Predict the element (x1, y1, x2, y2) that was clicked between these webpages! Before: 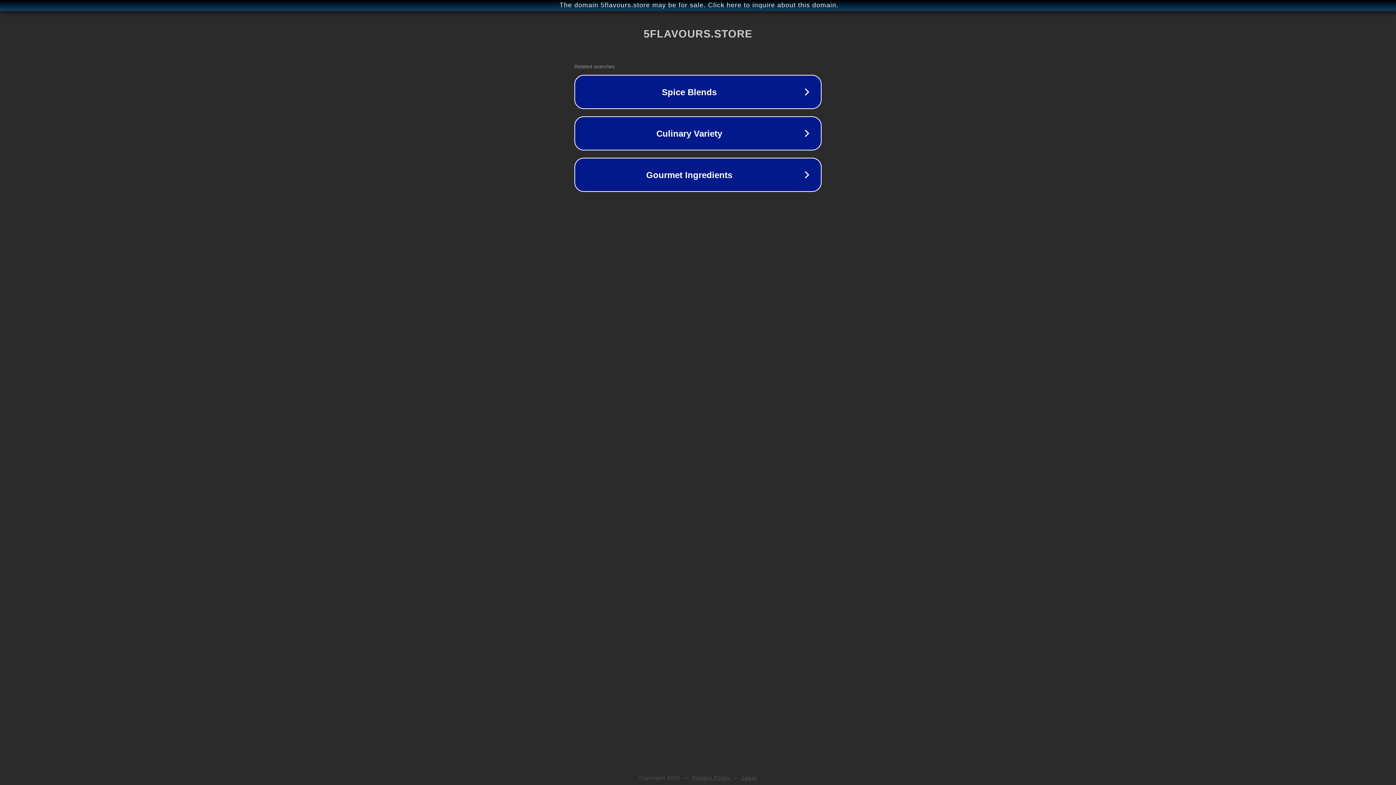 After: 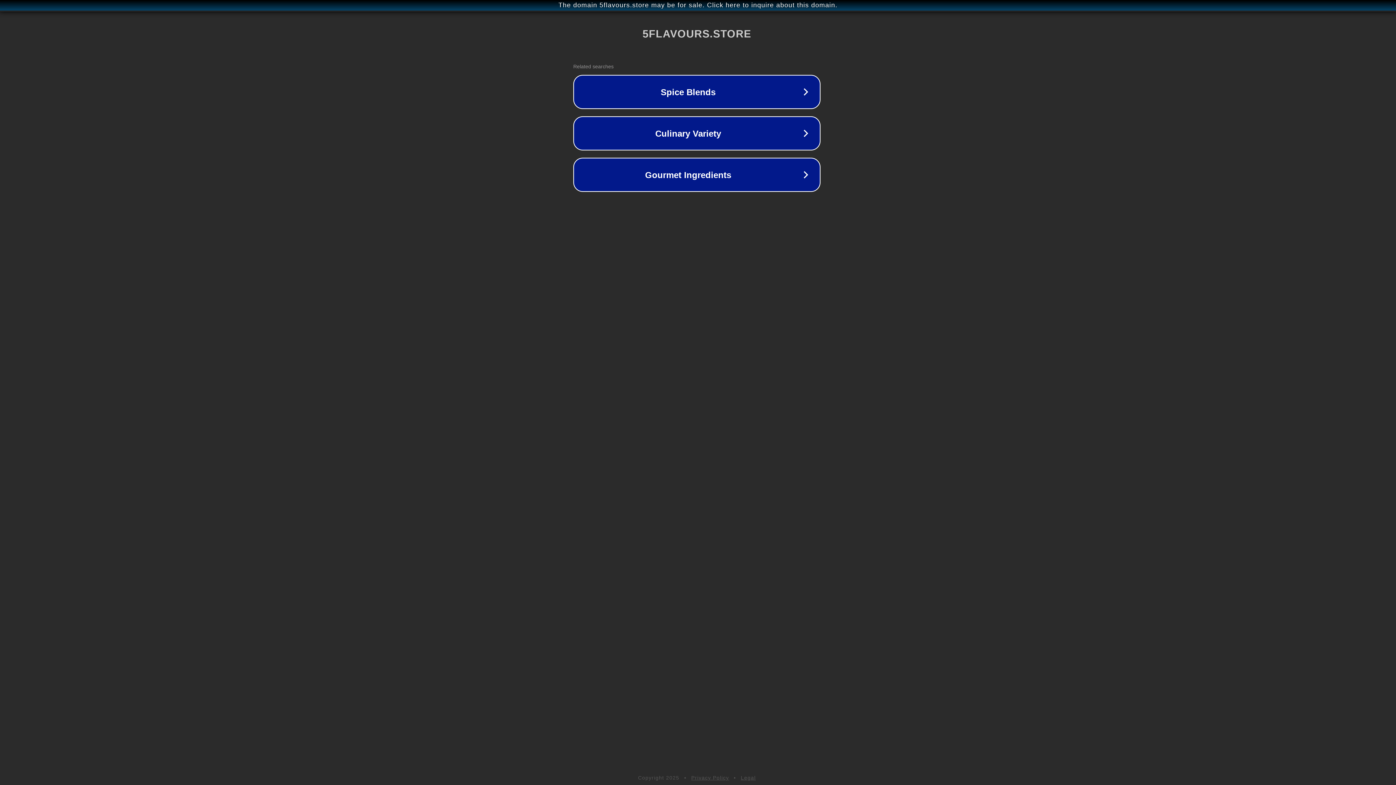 Action: bbox: (1, 1, 1397, 9) label: The domain 5flavours.store may be for sale. Click here to inquire about this domain.